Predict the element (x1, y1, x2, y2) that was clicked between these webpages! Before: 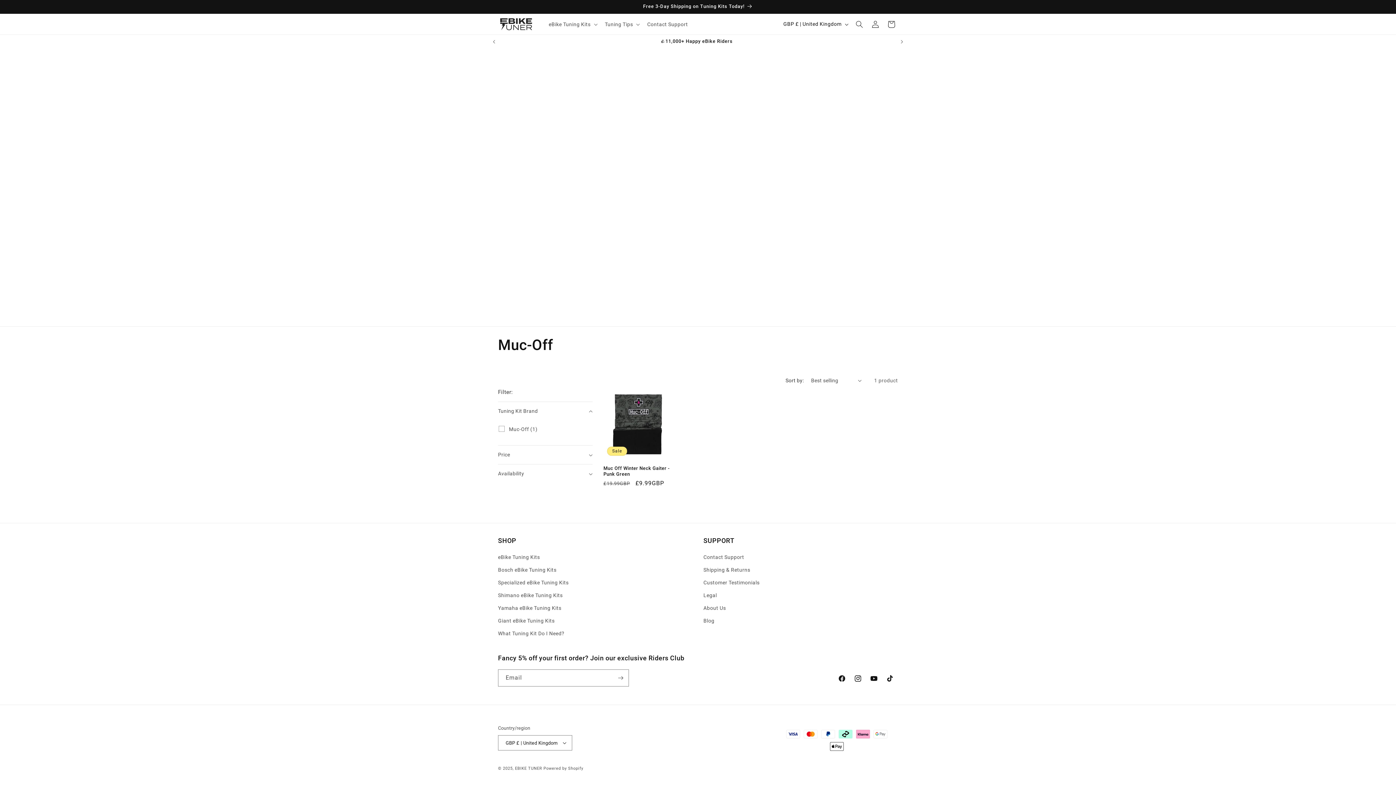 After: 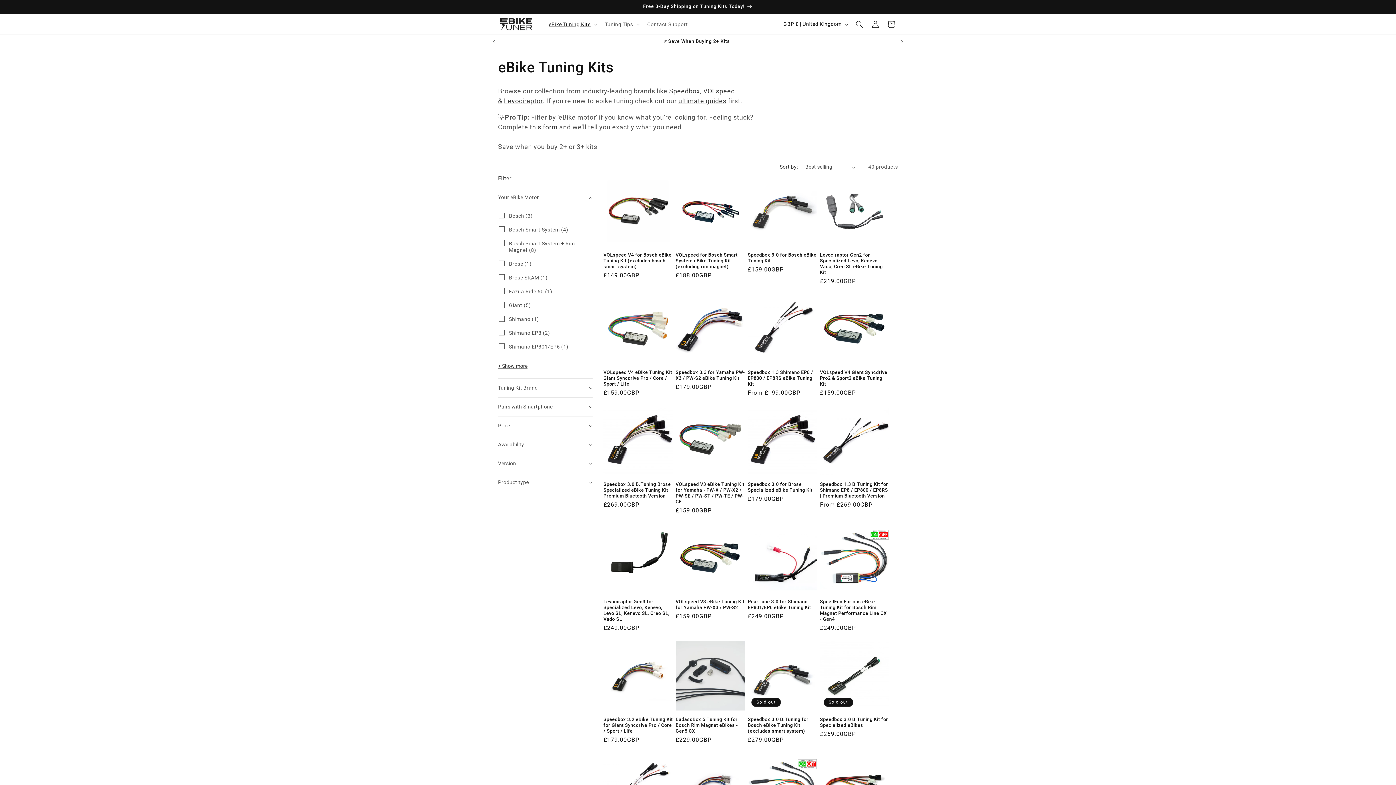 Action: label: Free 3-Day Shipping on Tuning Kits Today! bbox: (491, 0, 904, 13)